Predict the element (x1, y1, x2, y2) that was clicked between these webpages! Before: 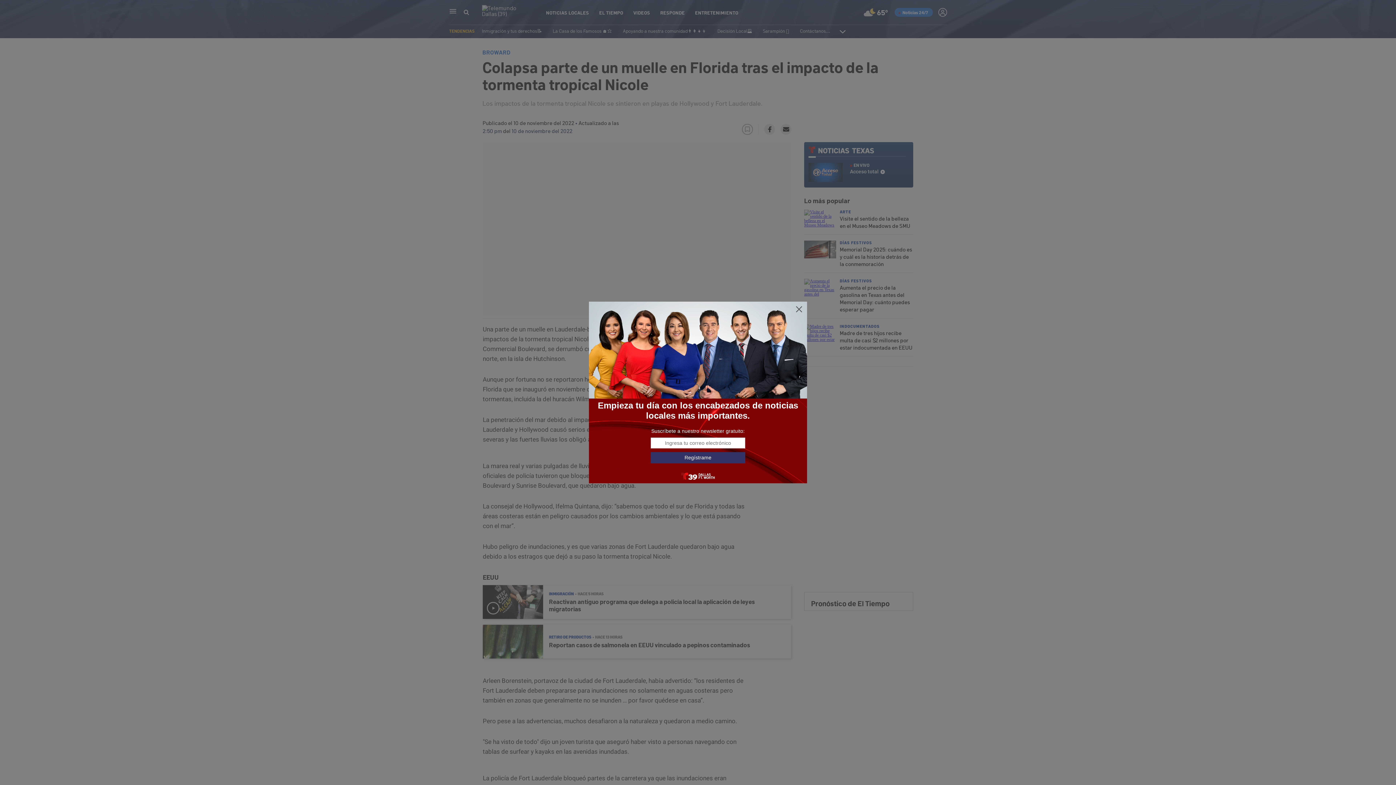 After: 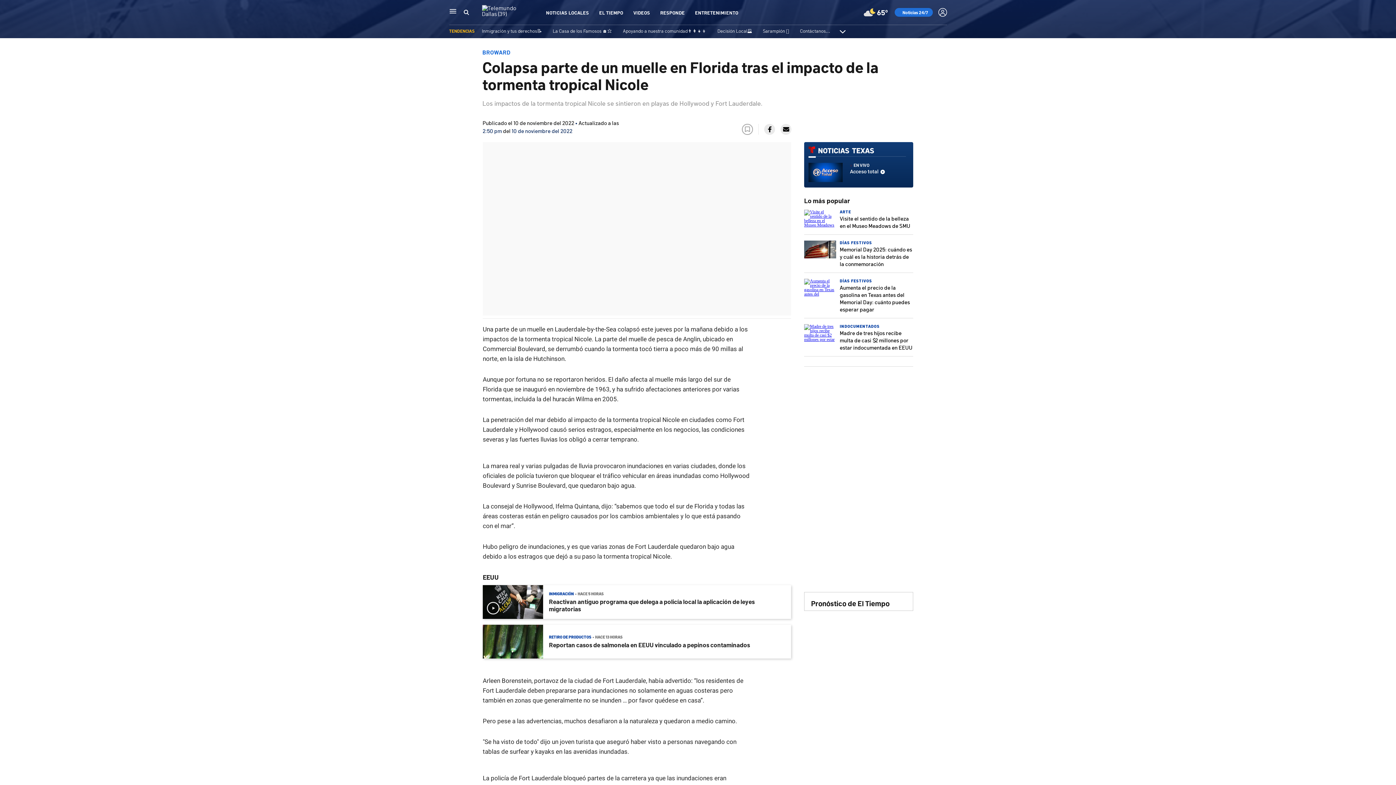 Action: bbox: (795, 305, 803, 313)